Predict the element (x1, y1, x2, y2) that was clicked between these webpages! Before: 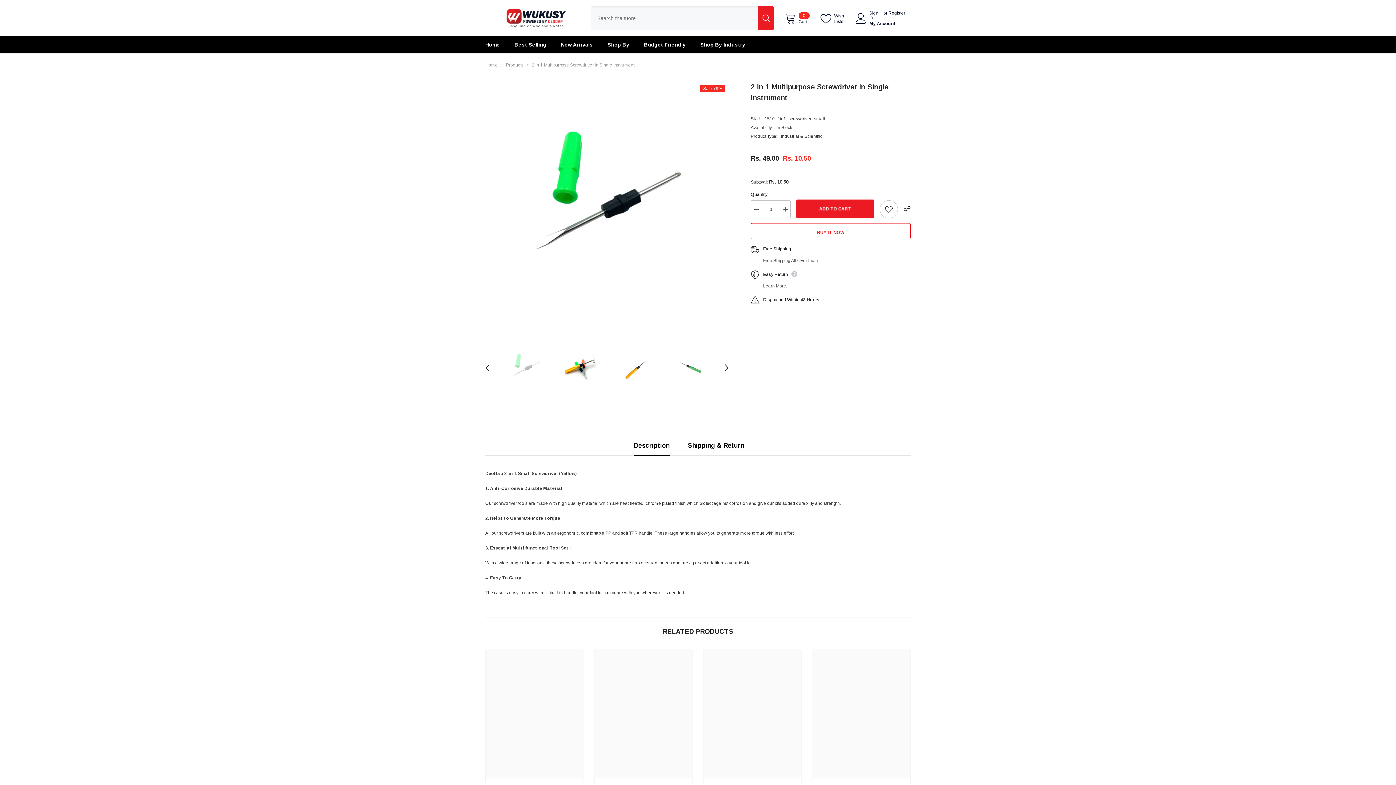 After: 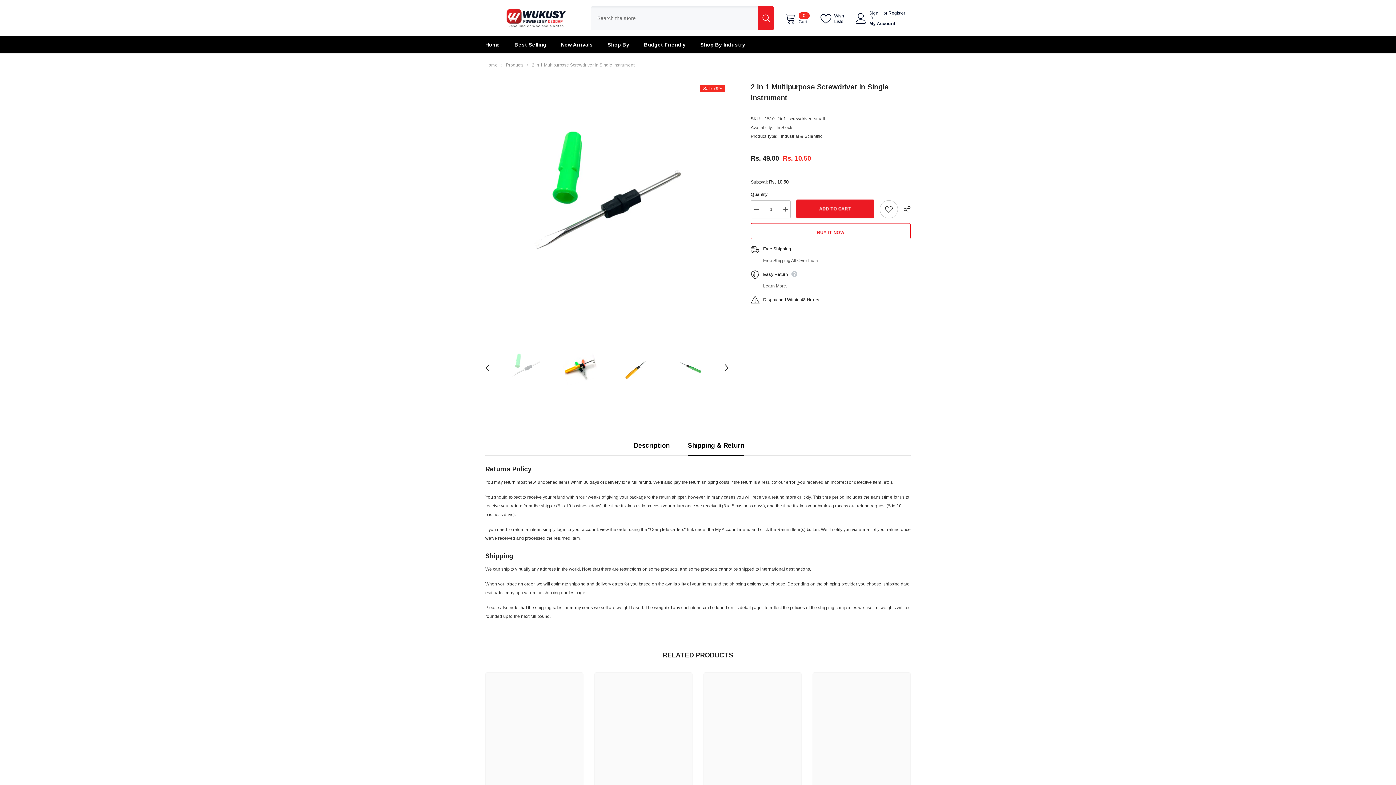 Action: bbox: (688, 435, 744, 455) label: Shipping & Return